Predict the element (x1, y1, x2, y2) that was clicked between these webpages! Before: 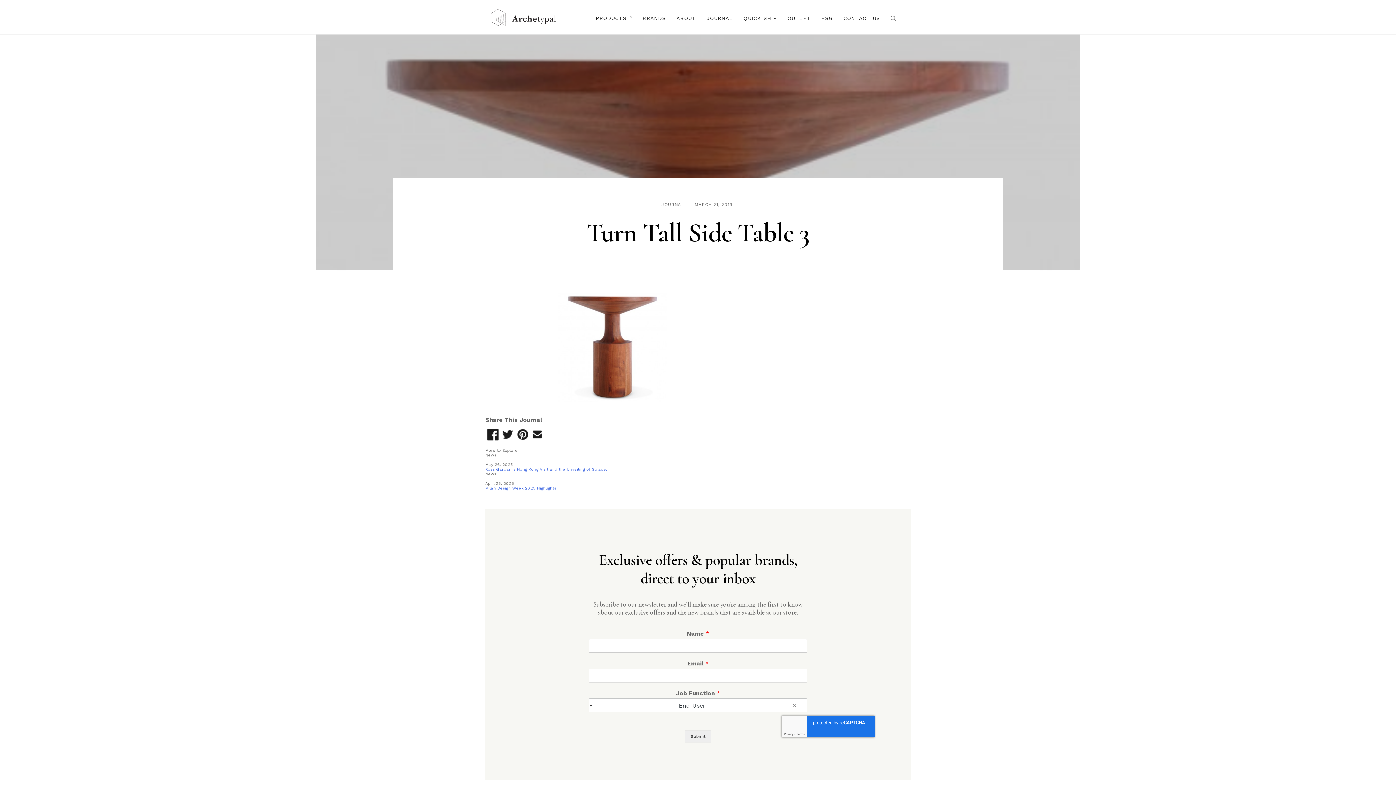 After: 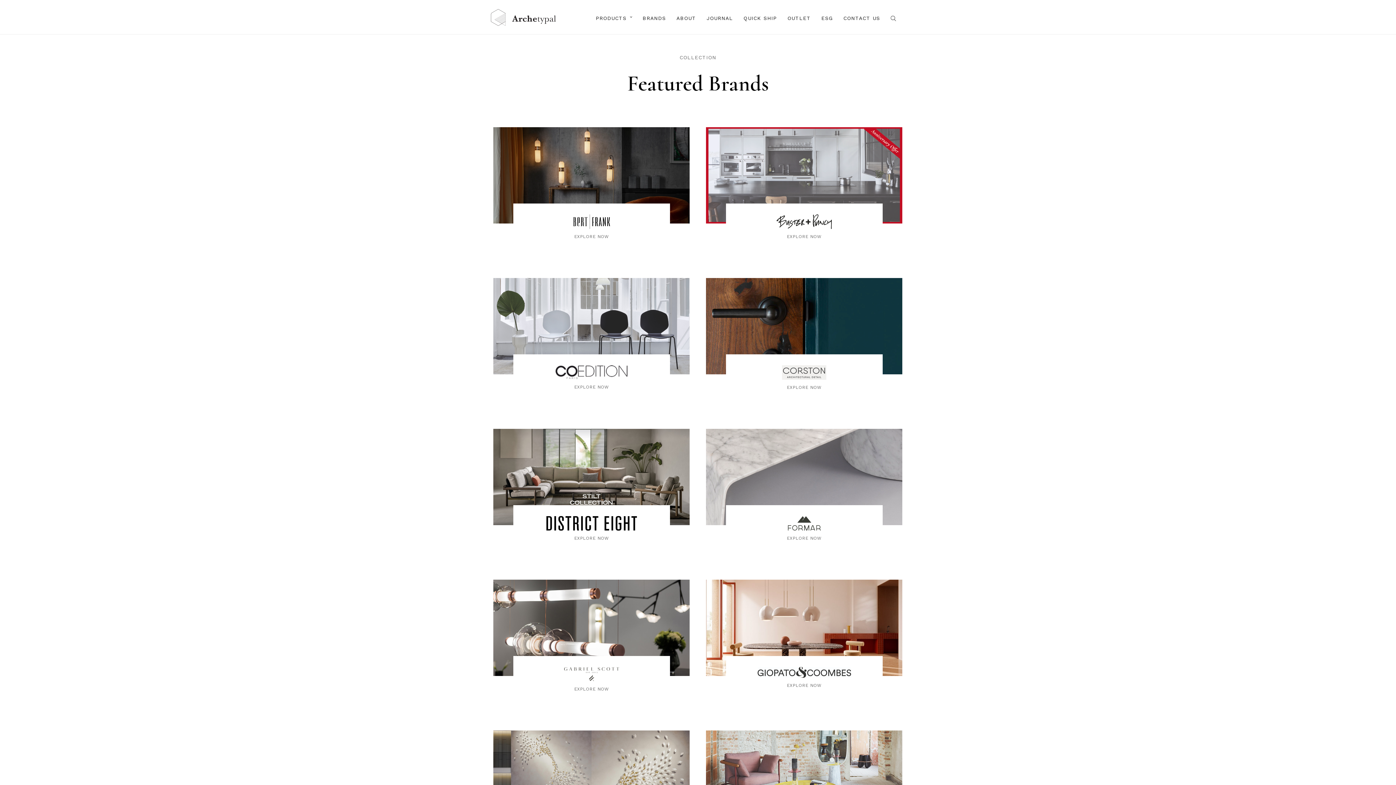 Action: label: BRANDS bbox: (642, 13, 666, 23)